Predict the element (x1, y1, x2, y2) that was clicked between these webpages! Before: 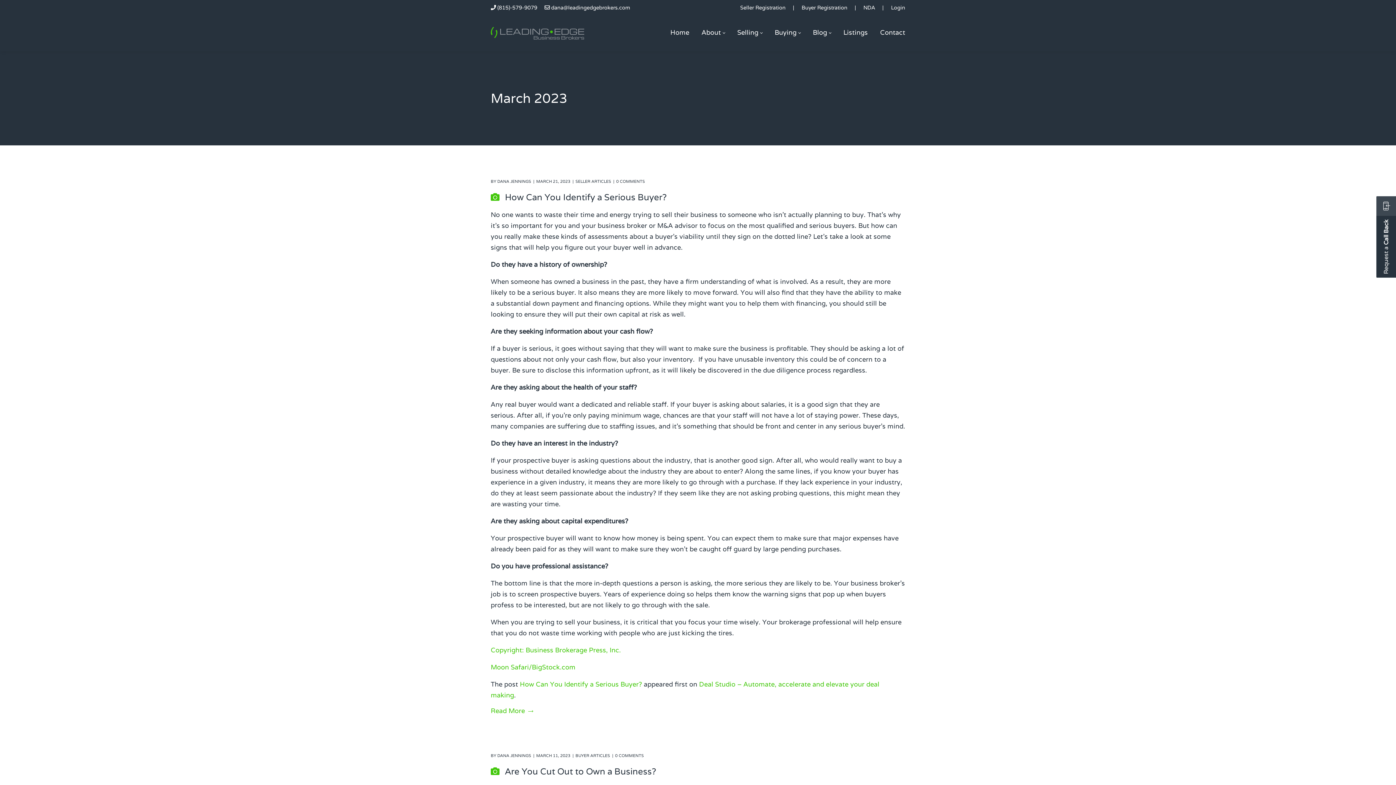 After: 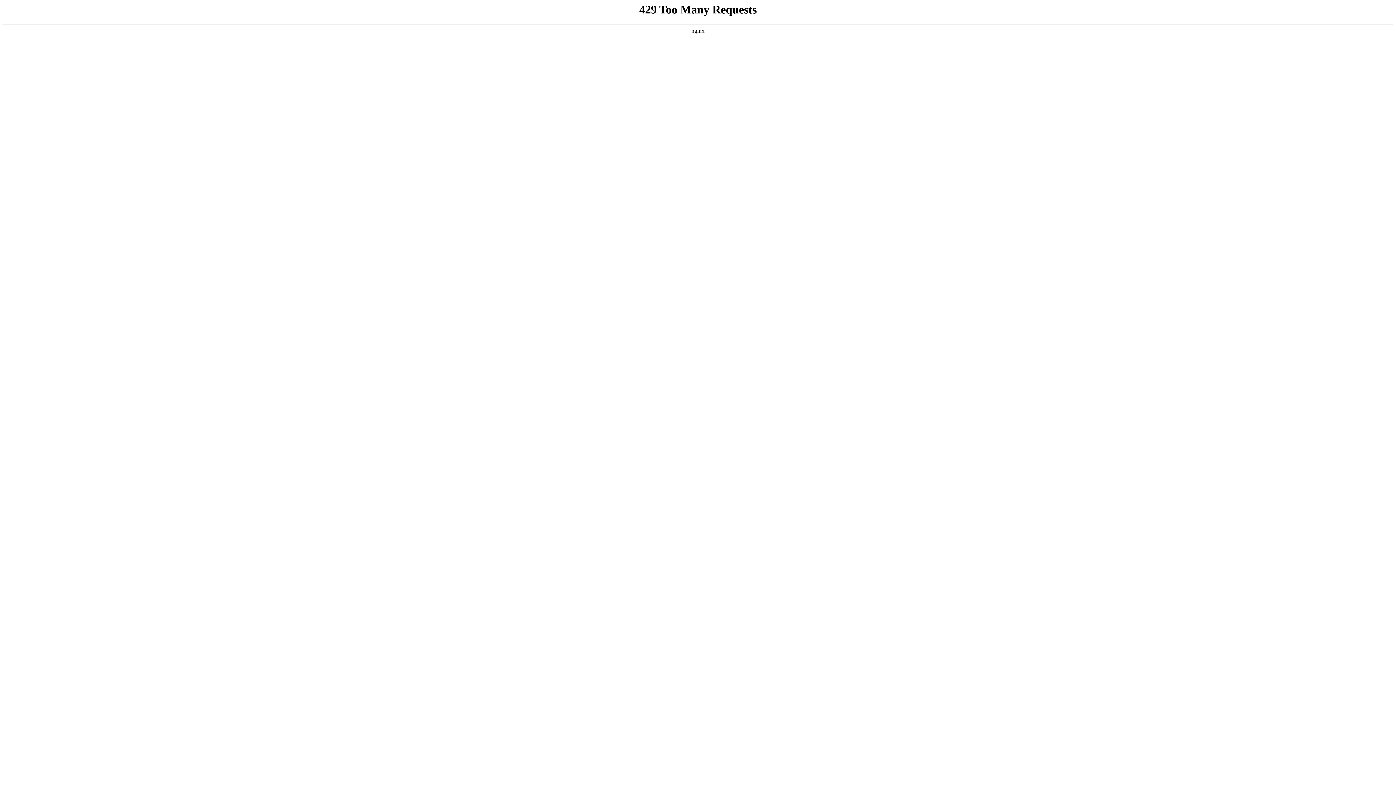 Action: label: How Can You Identify a Serious Buyer? bbox: (505, 191, 666, 202)